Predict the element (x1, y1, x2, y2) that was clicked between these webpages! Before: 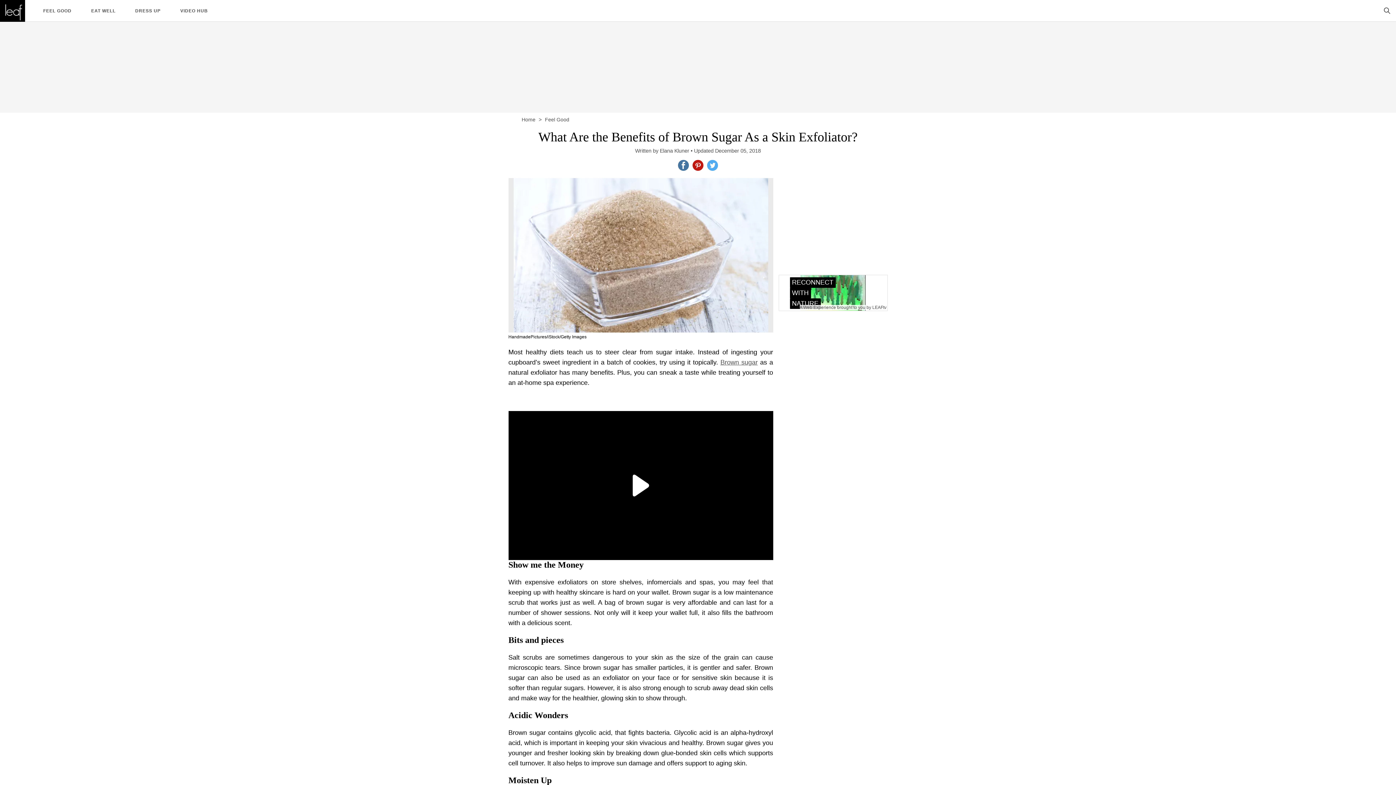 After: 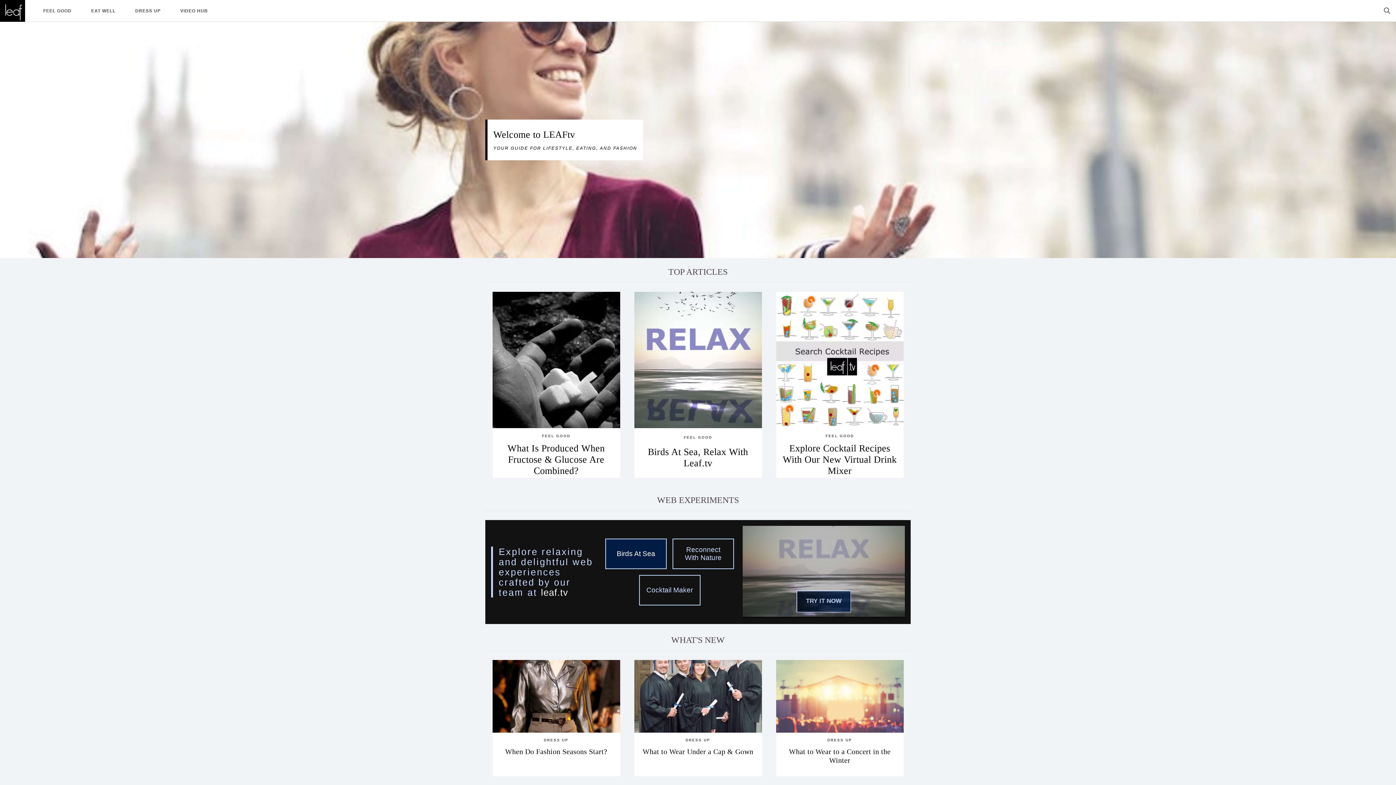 Action: bbox: (0, 0, 25, 21)